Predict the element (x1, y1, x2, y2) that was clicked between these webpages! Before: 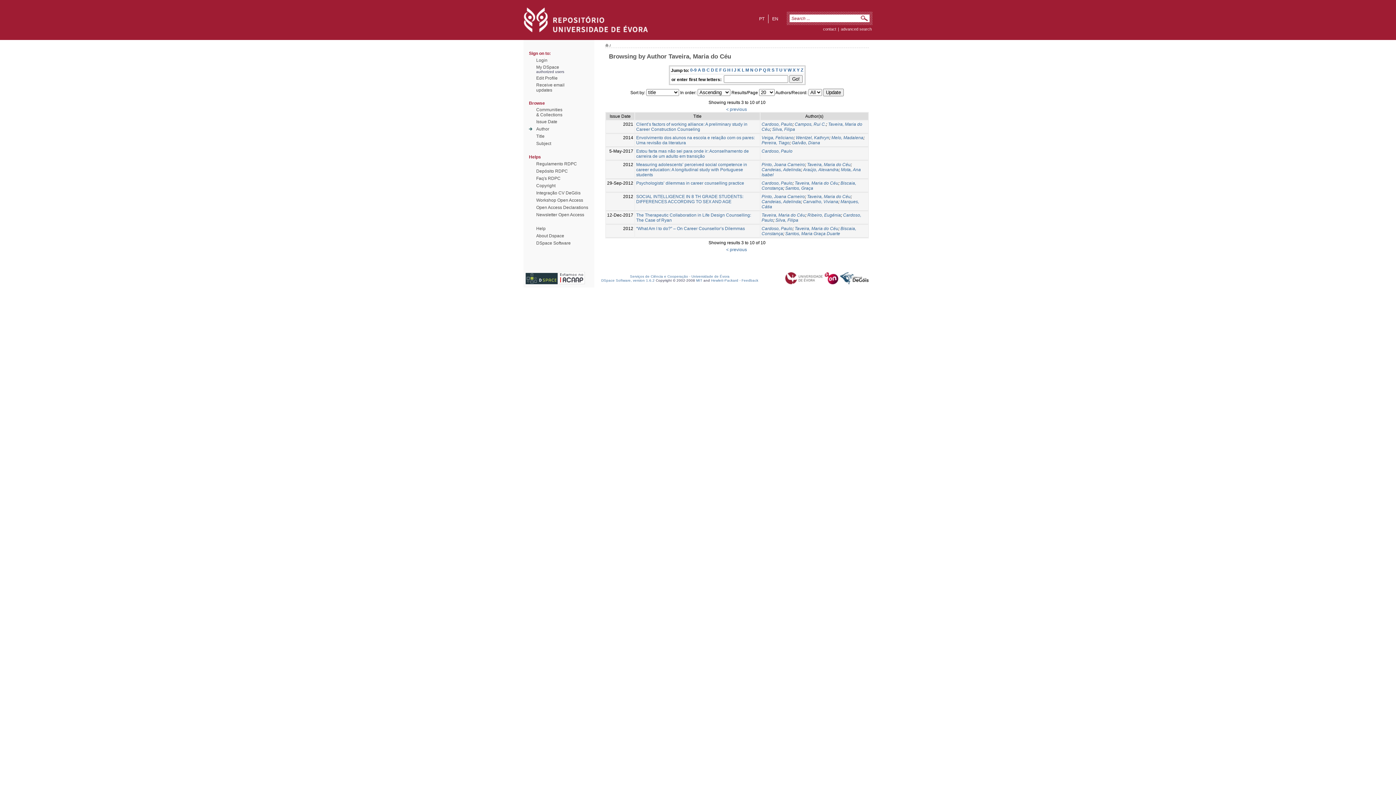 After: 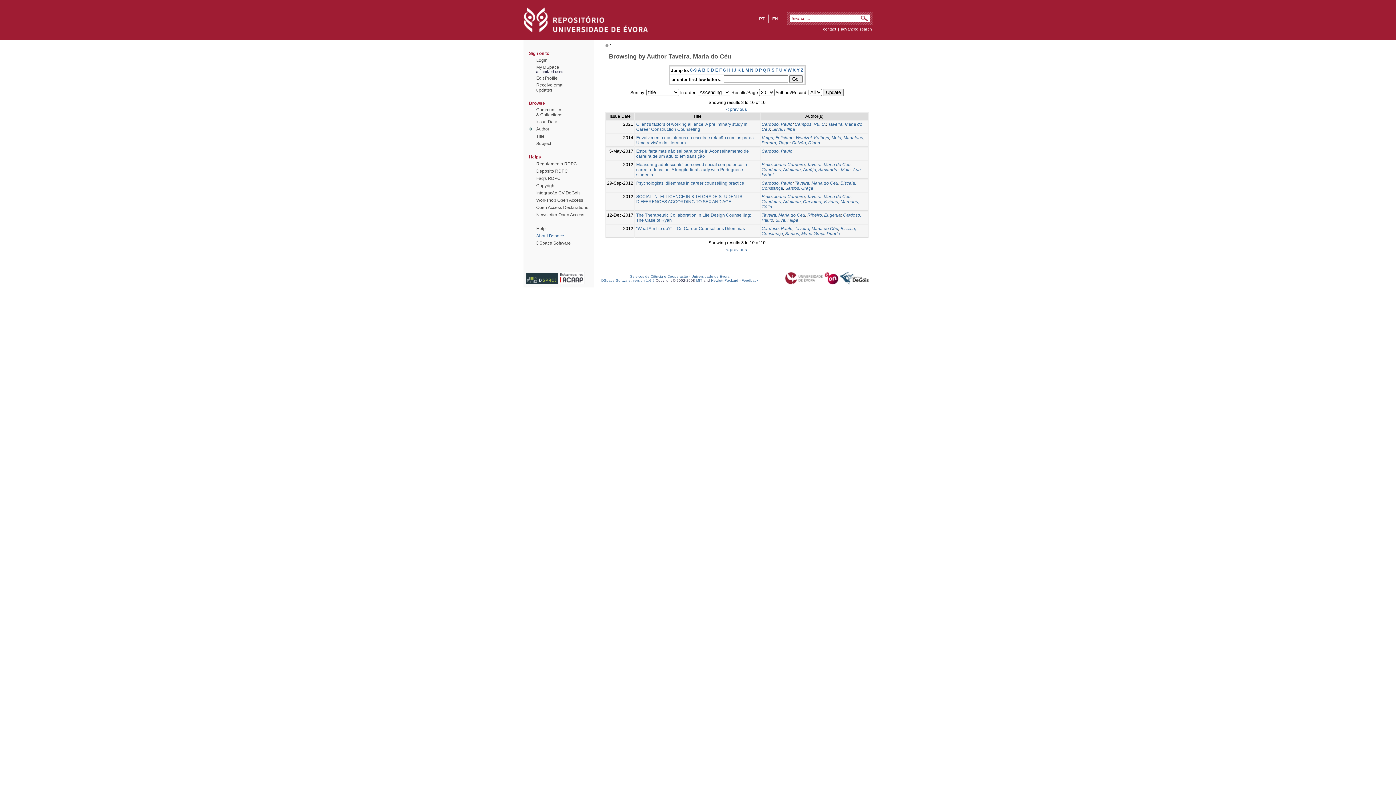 Action: bbox: (536, 233, 564, 238) label: About Dspace